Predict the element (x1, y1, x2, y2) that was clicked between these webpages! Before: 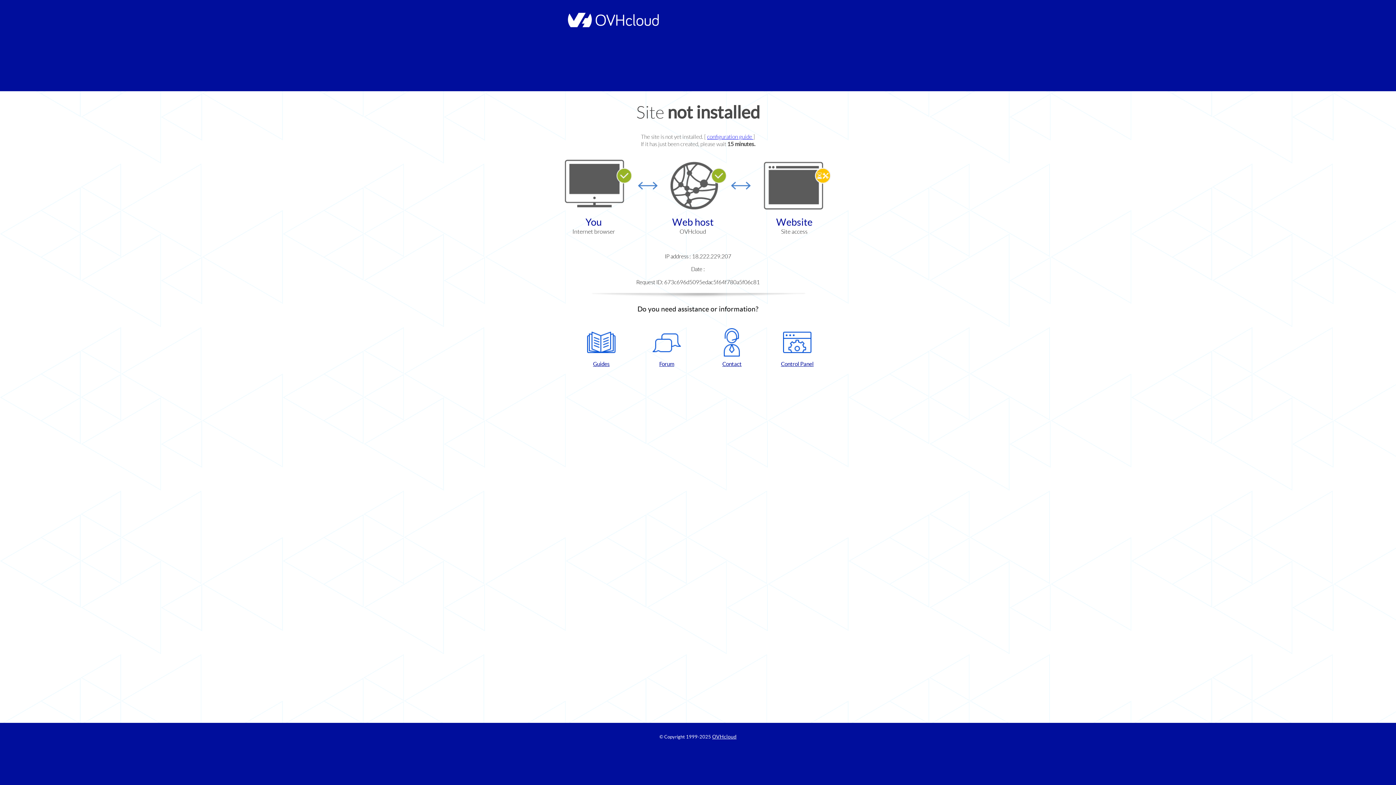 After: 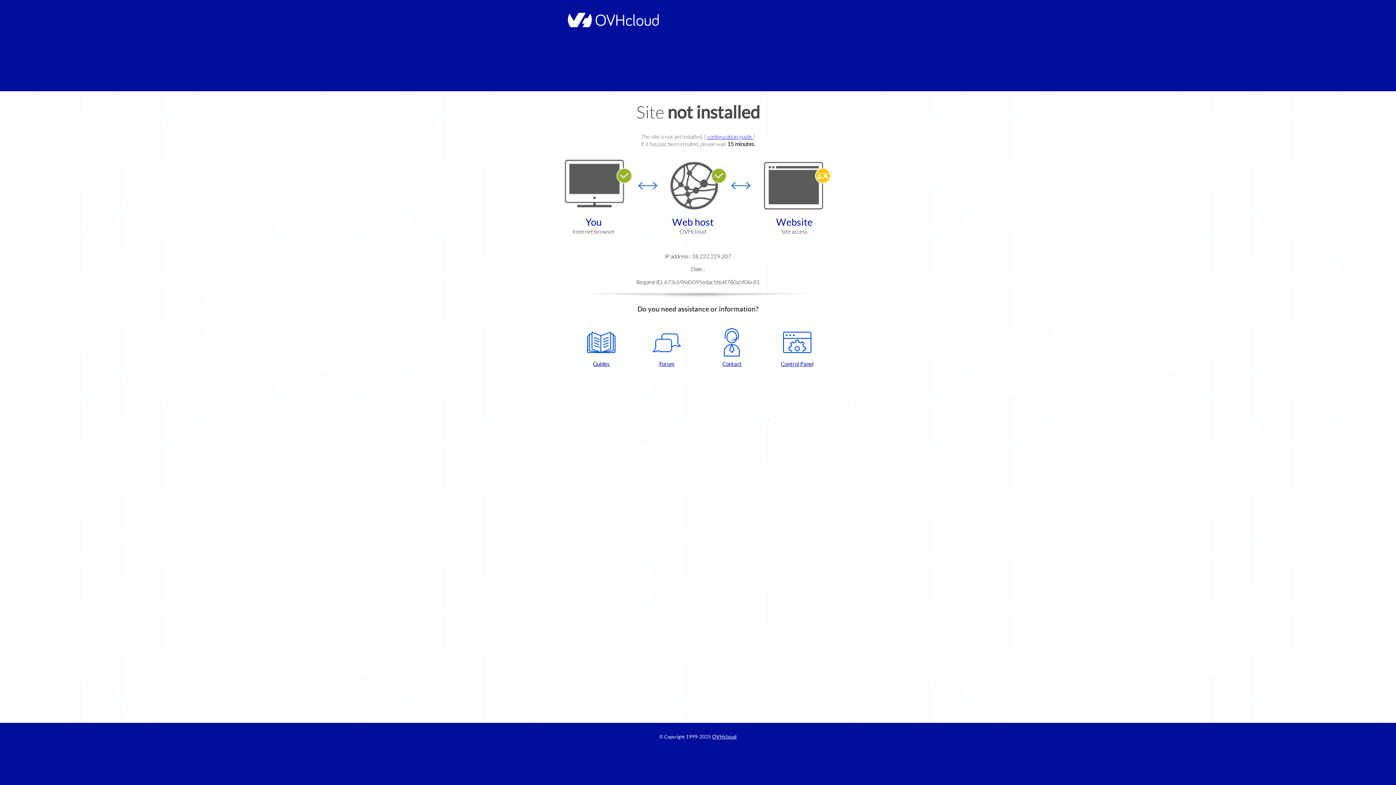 Action: bbox: (637, 328, 696, 367) label: Forum